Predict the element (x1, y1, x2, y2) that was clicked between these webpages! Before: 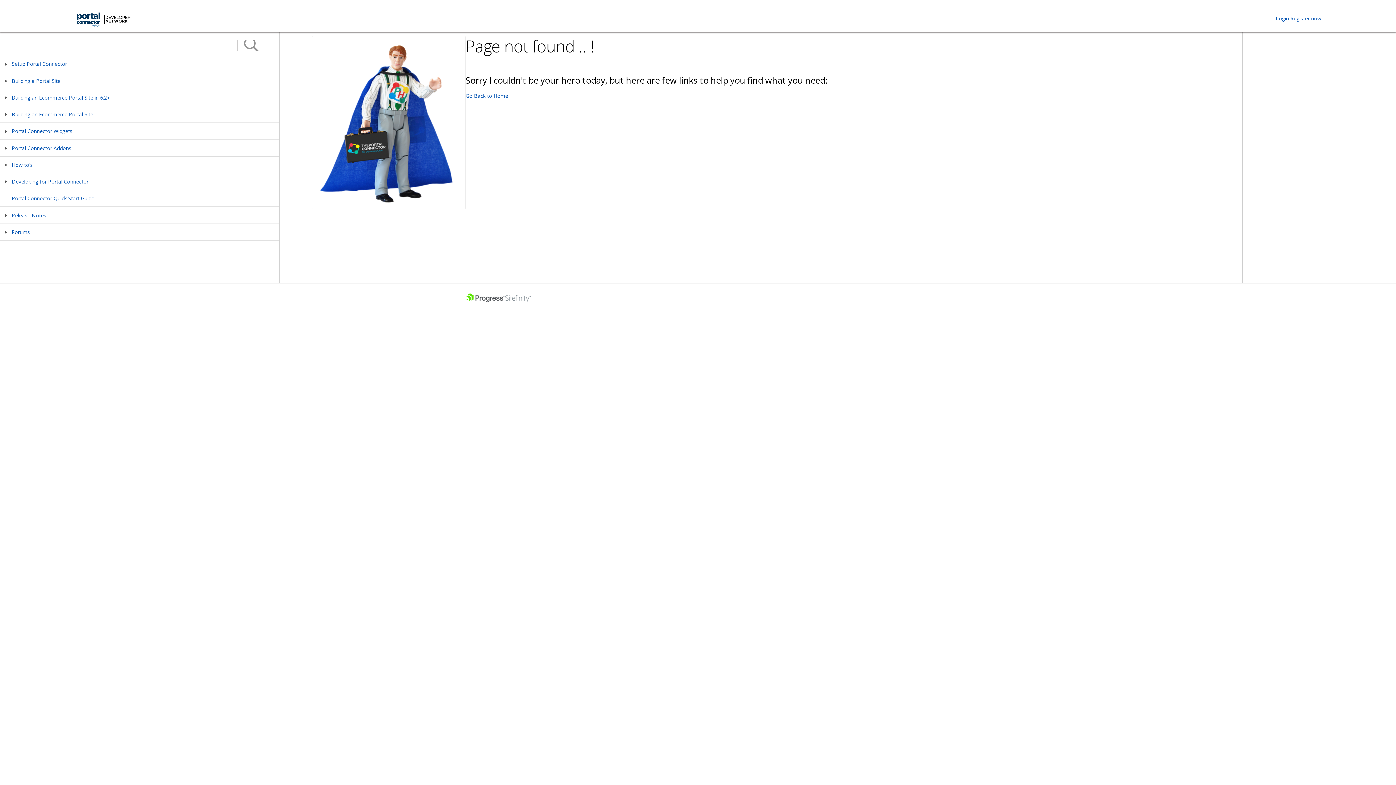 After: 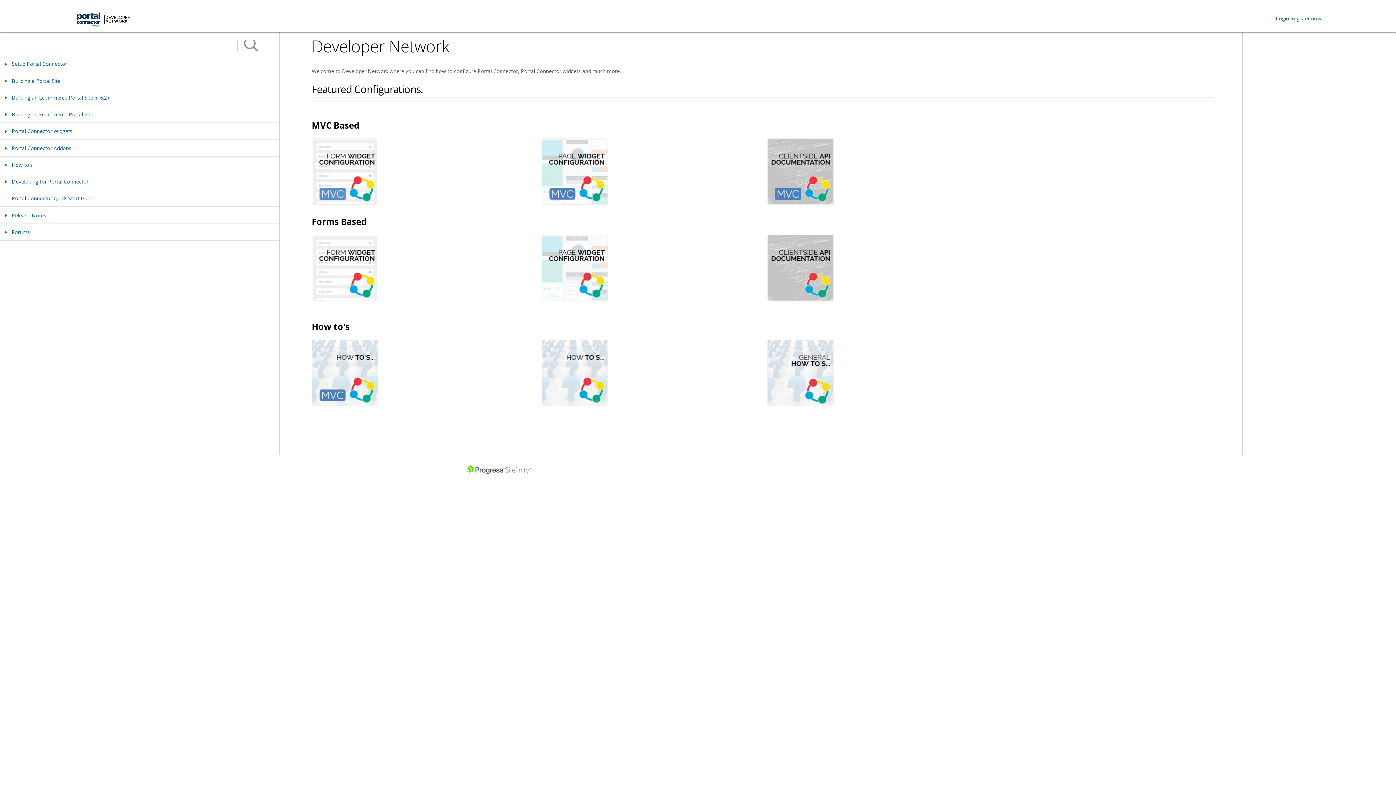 Action: bbox: (103, 14, 130, 24)